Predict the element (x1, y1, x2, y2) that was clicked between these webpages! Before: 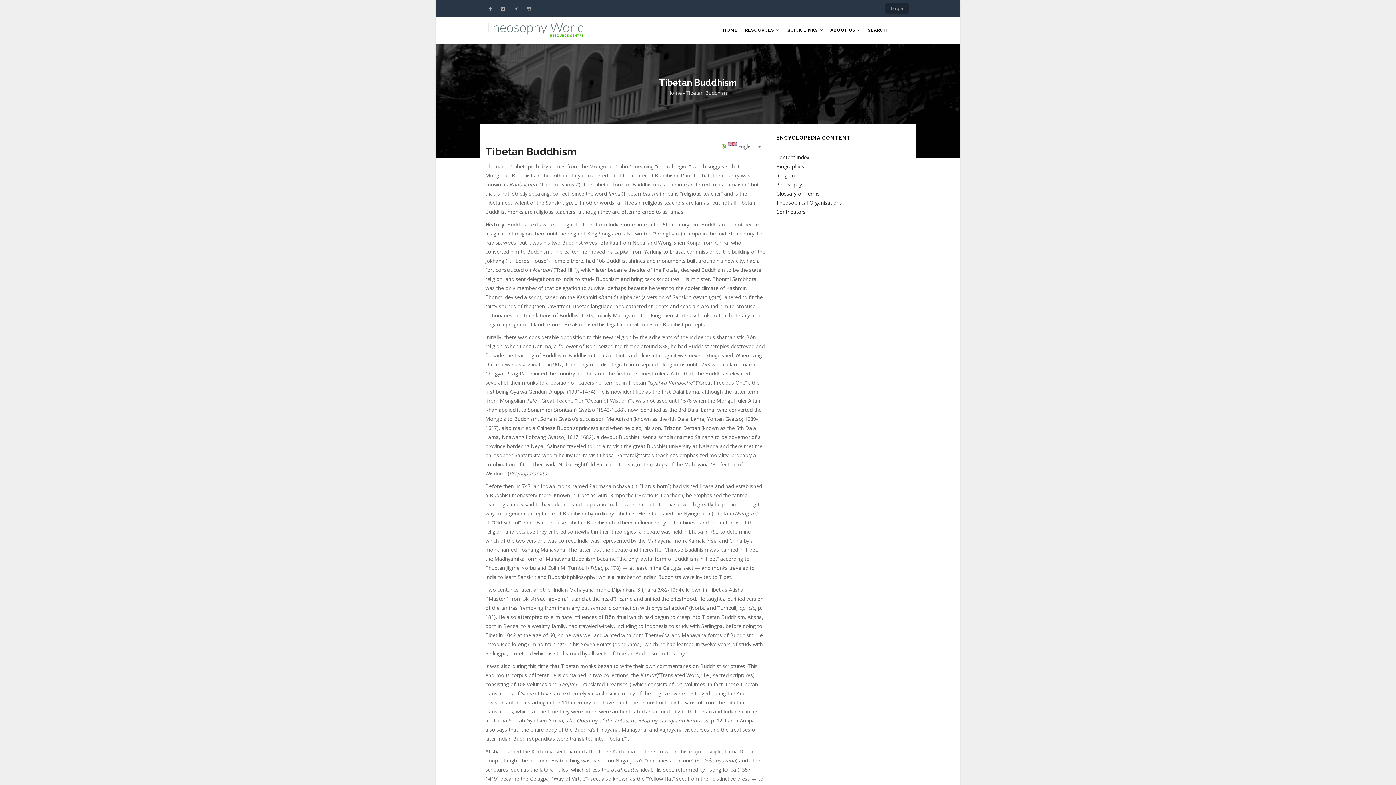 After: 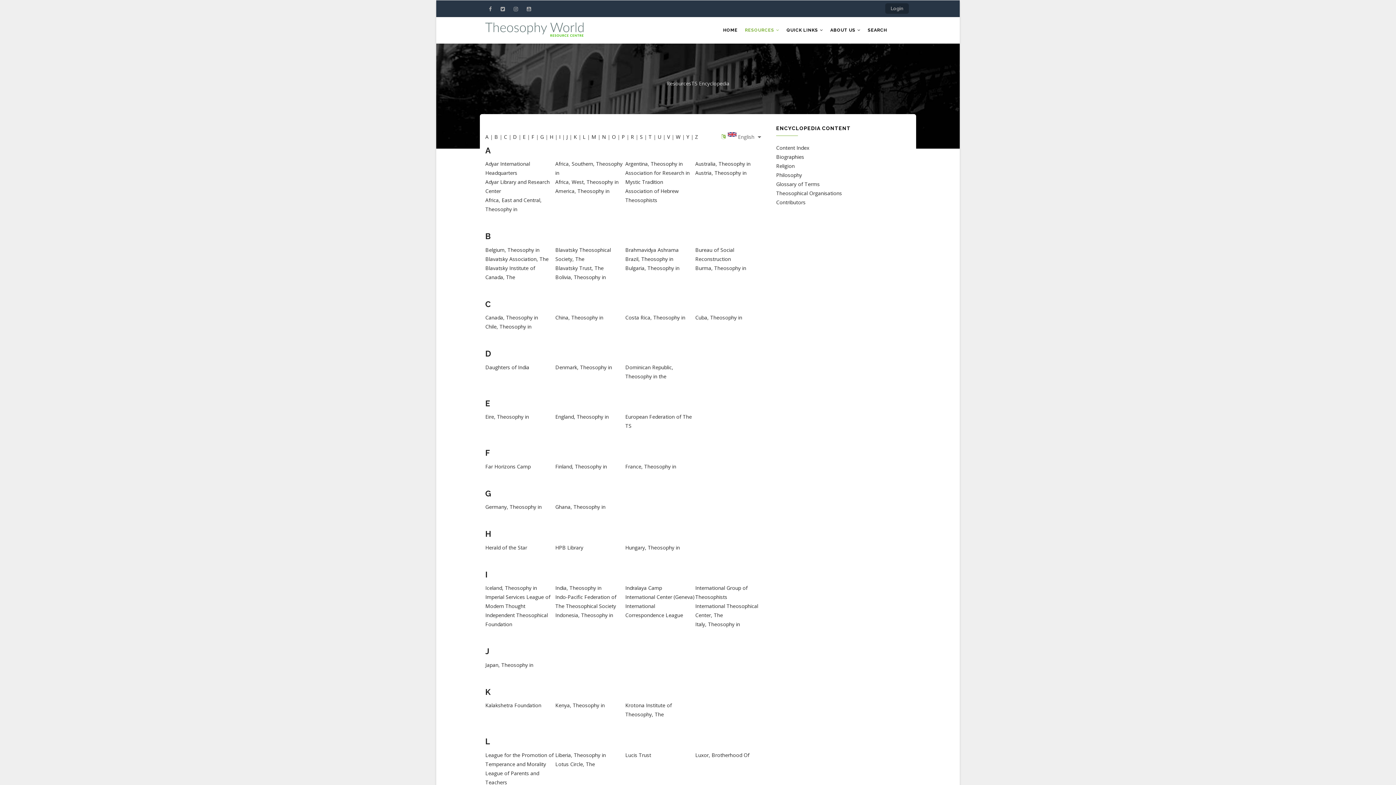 Action: label: Theosophical Organisations bbox: (776, 199, 842, 206)